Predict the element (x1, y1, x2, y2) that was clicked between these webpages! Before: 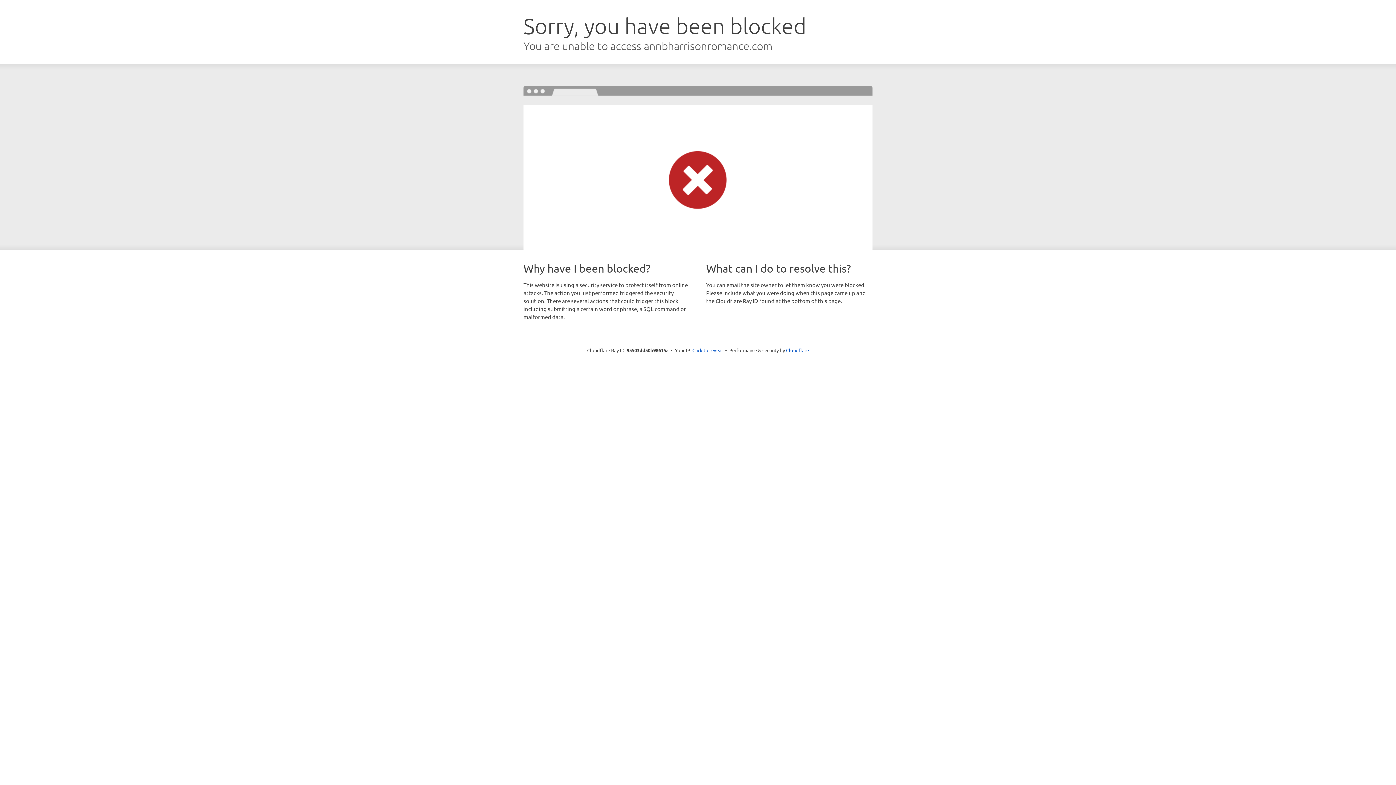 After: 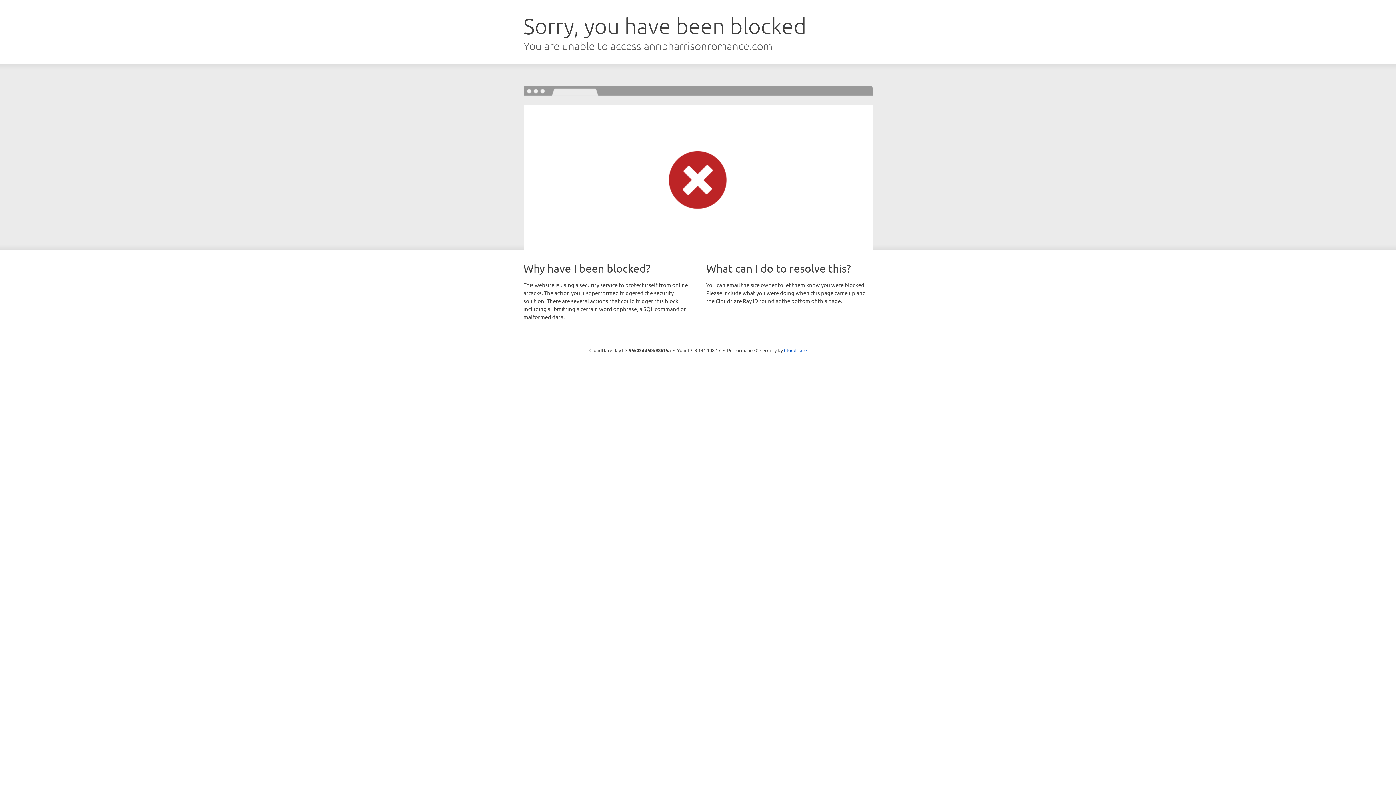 Action: label: Click to reveal bbox: (692, 346, 723, 353)